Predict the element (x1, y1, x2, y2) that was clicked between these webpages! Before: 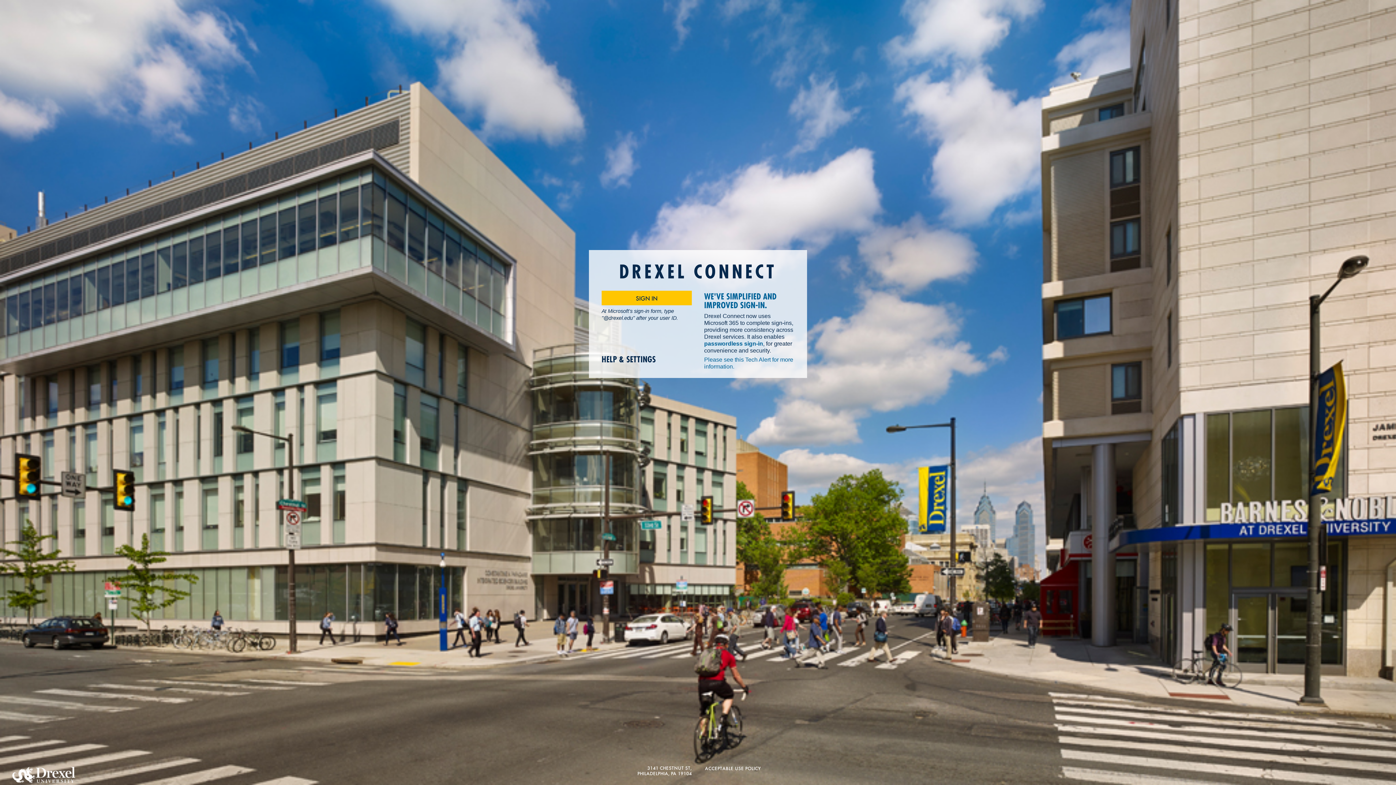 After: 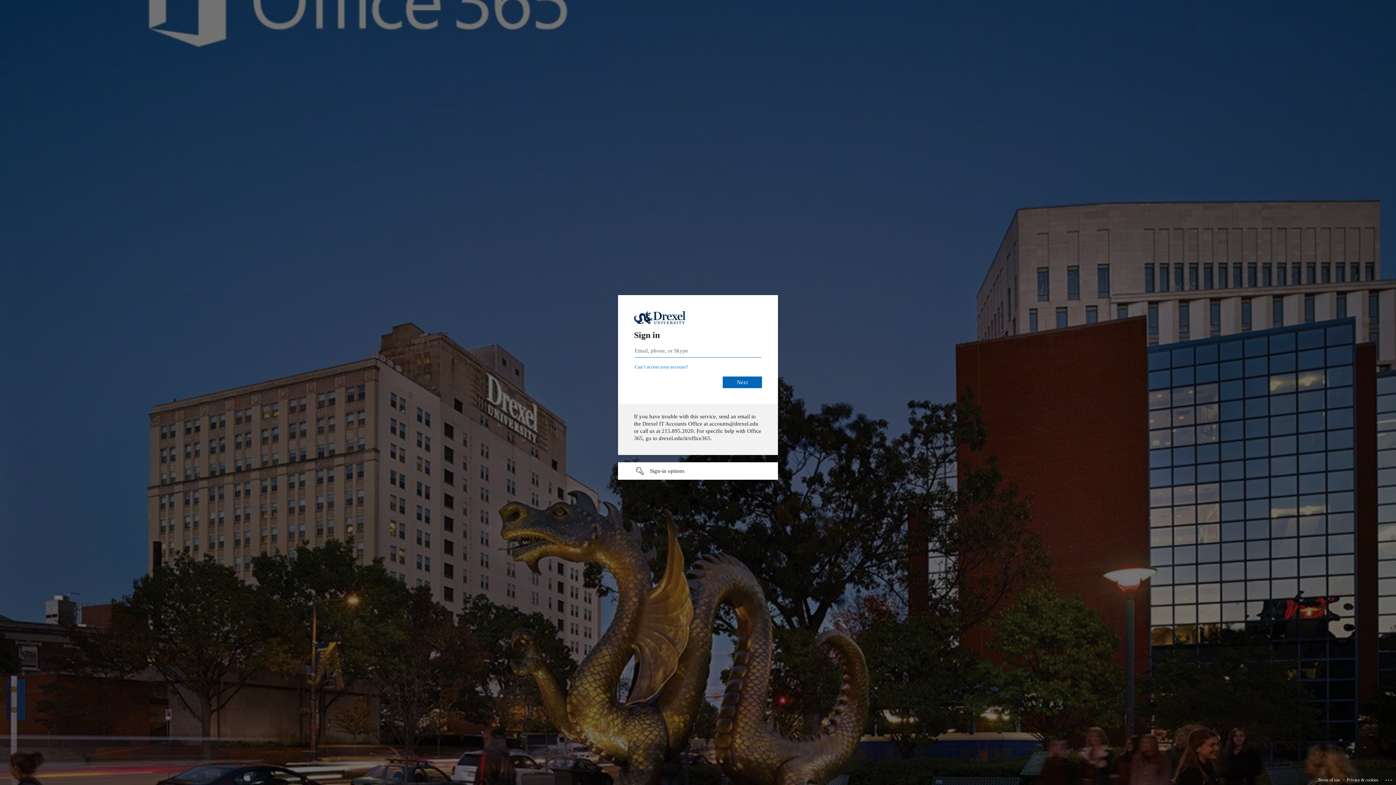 Action: bbox: (601, 291, 692, 305) label: SIGN IN